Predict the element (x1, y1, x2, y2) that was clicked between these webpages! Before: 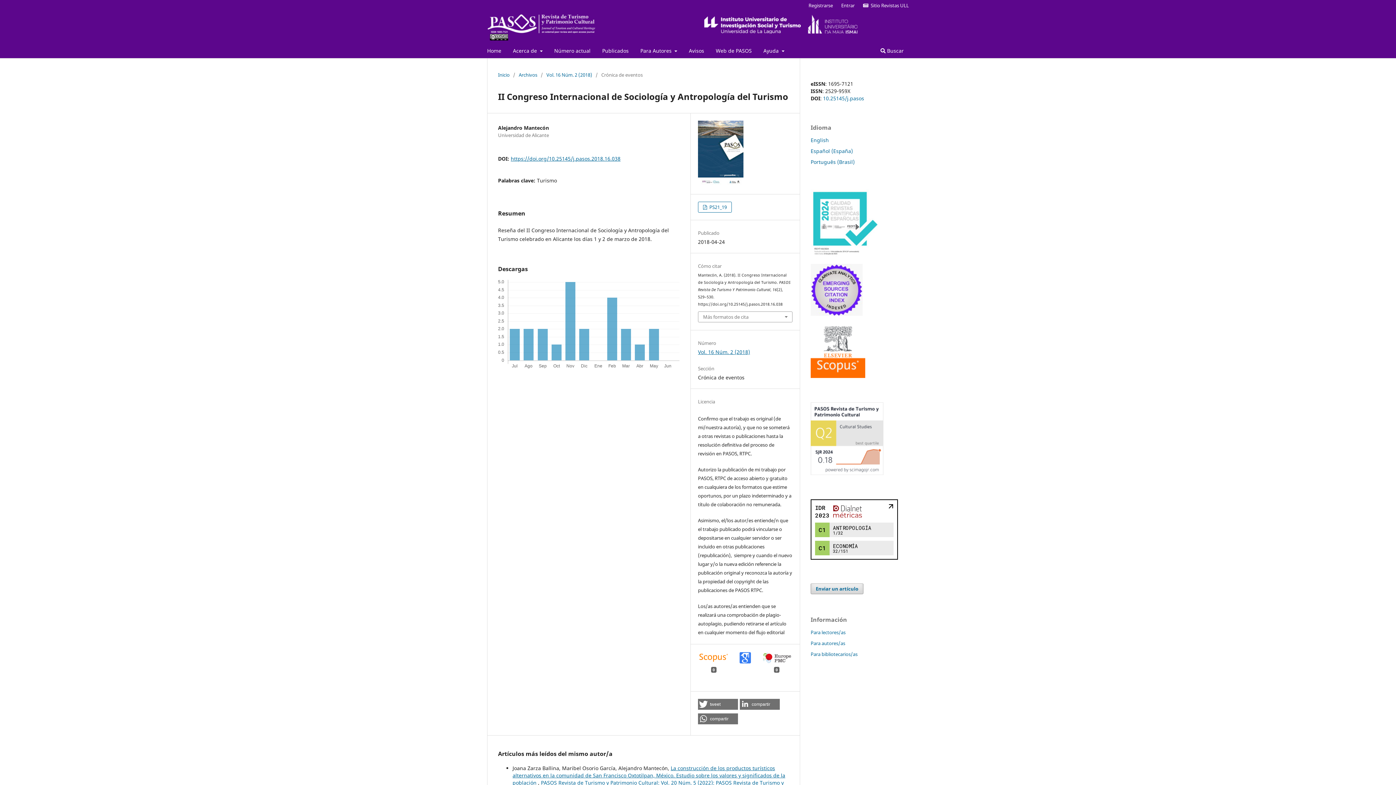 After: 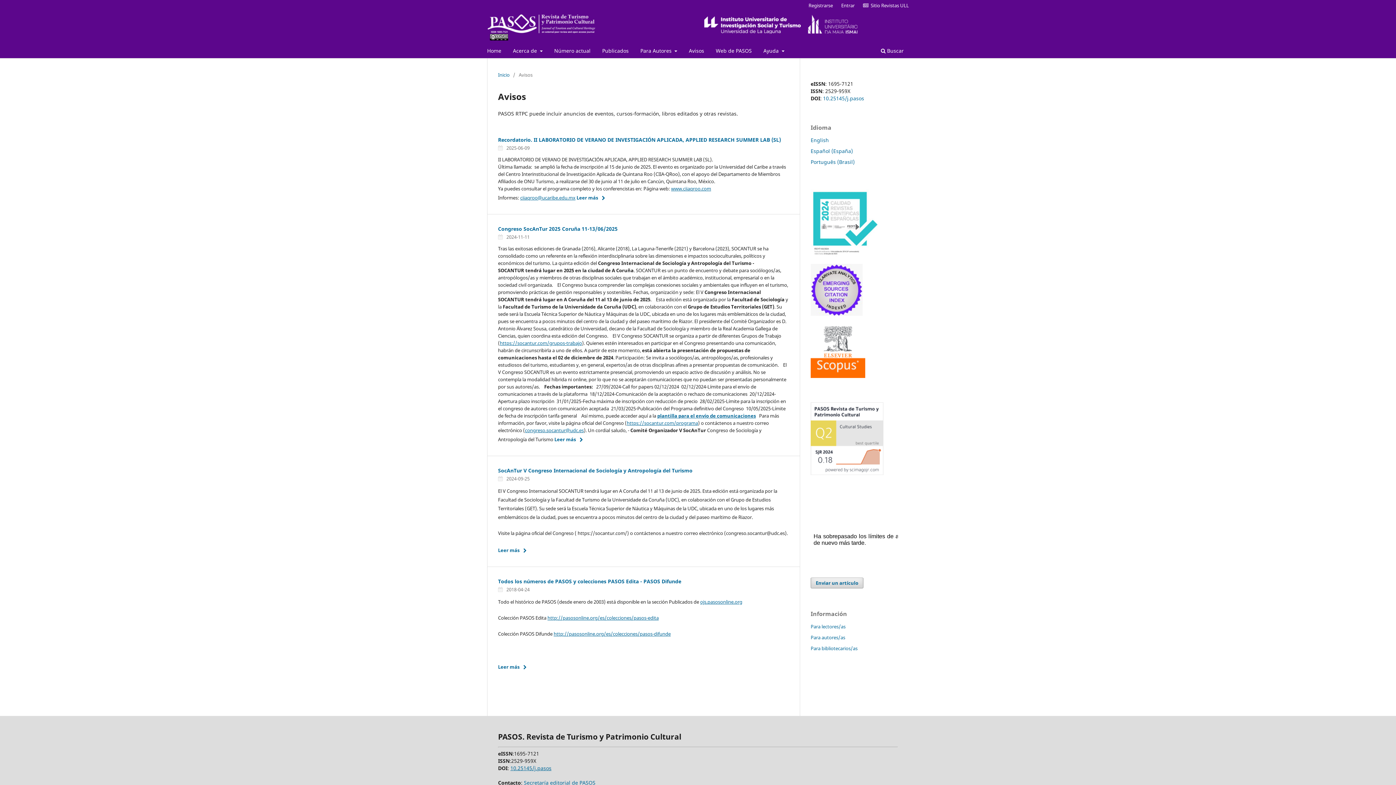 Action: label: Avisos bbox: (686, 45, 706, 58)